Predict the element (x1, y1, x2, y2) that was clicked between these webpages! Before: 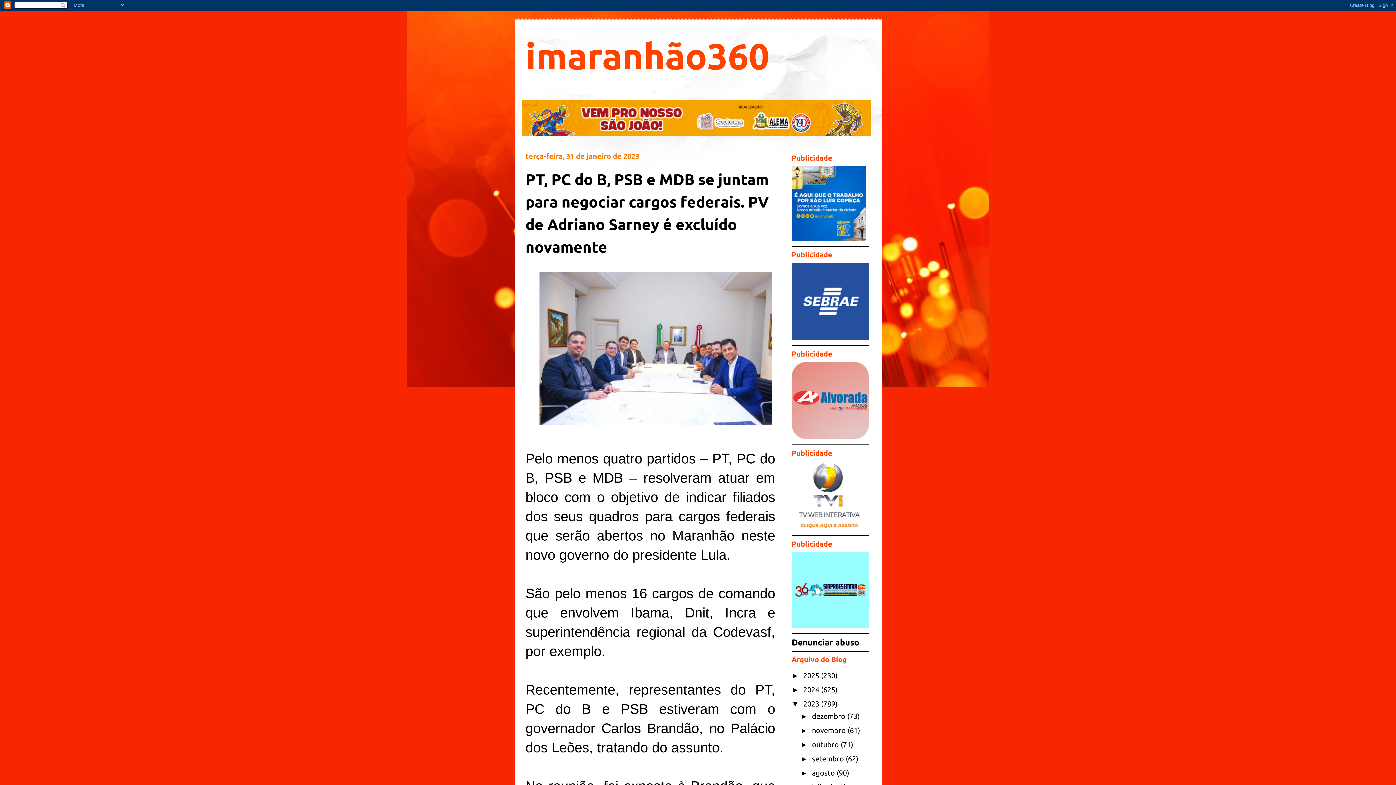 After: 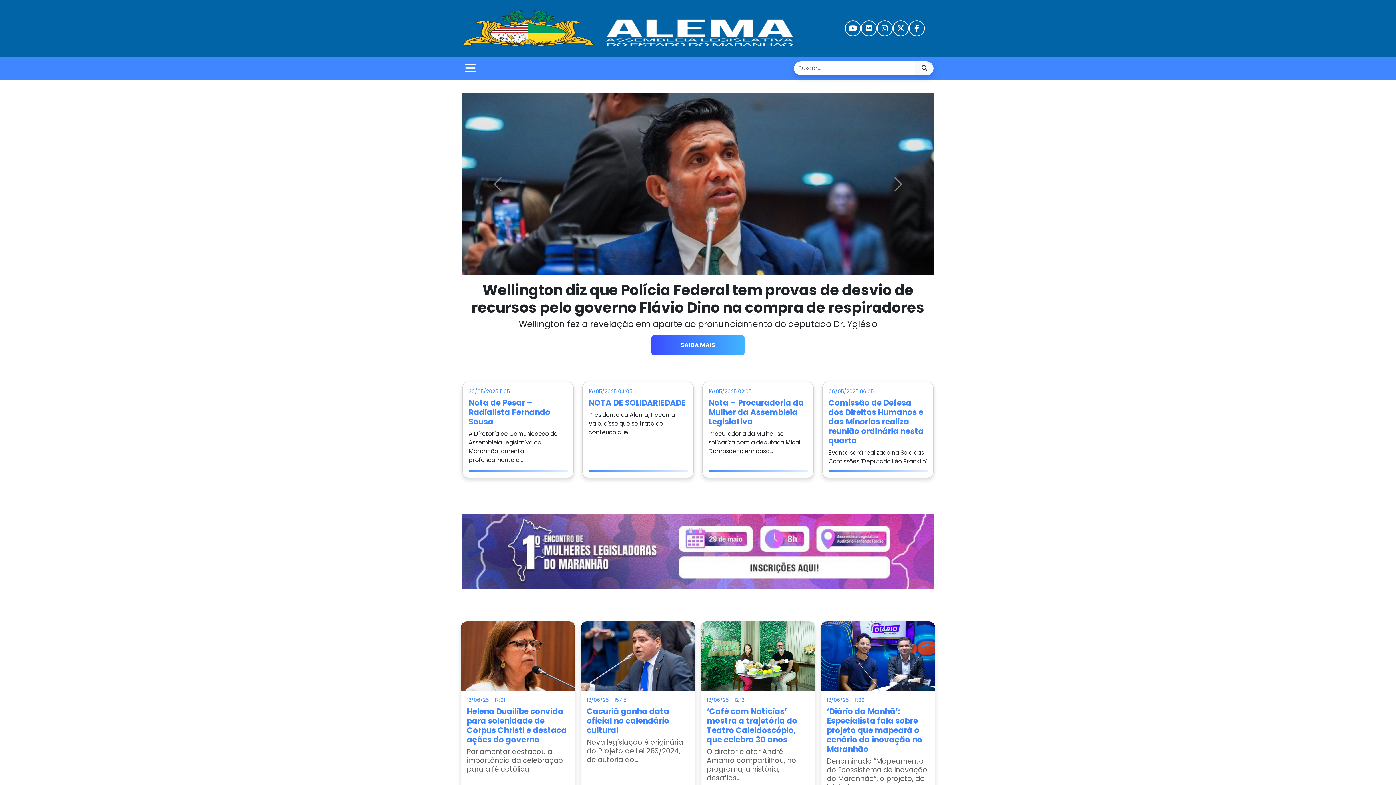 Action: bbox: (522, 123, 871, 138)